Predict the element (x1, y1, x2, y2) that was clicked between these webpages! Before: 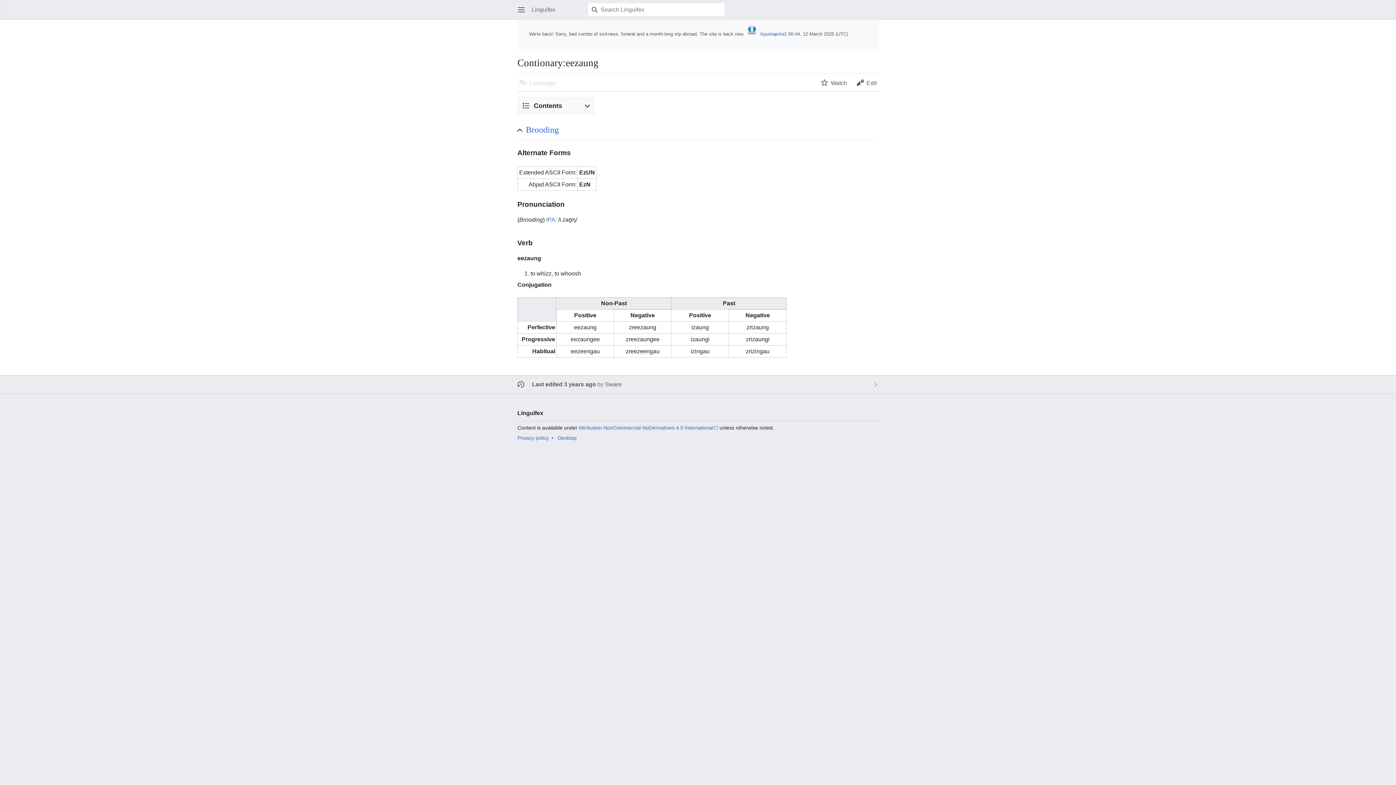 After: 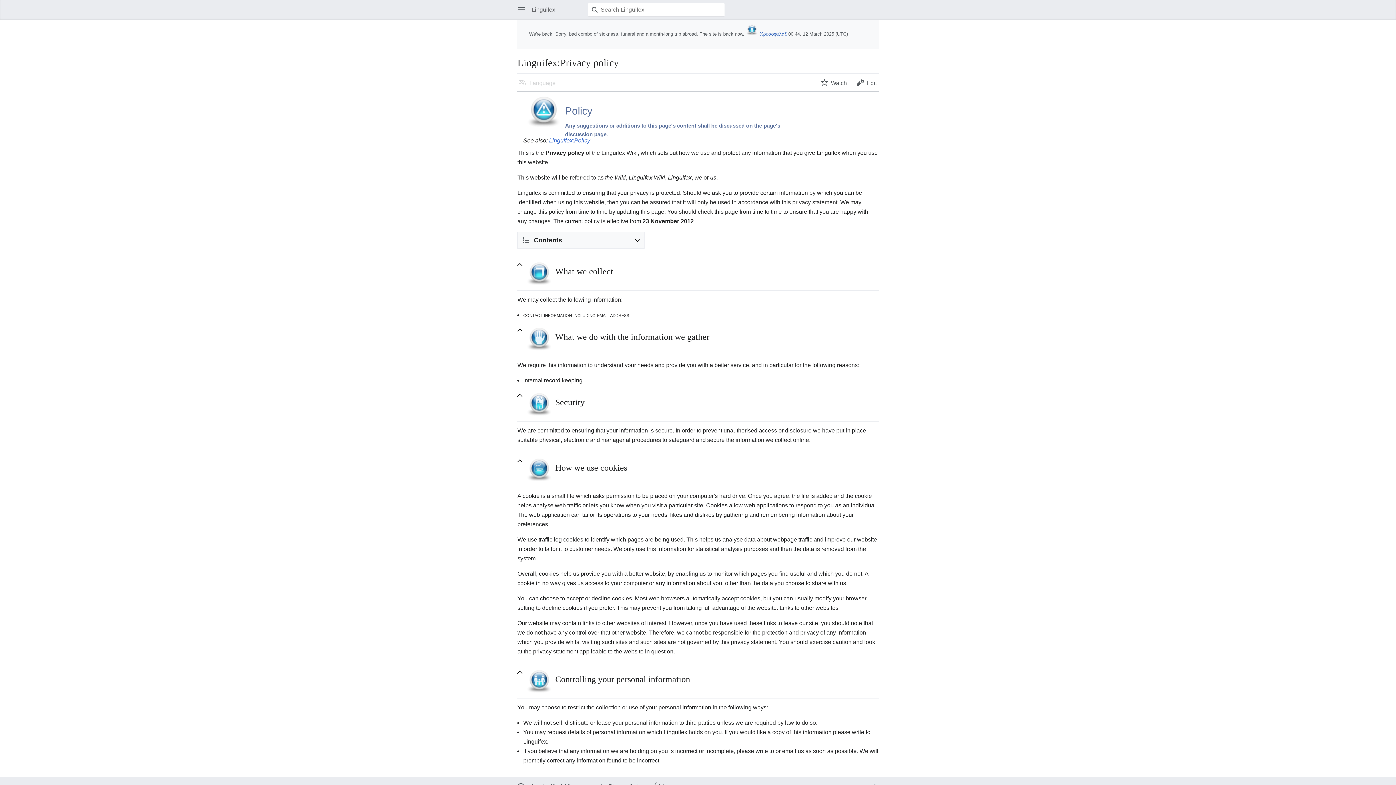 Action: bbox: (517, 435, 548, 441) label: Privacy policy